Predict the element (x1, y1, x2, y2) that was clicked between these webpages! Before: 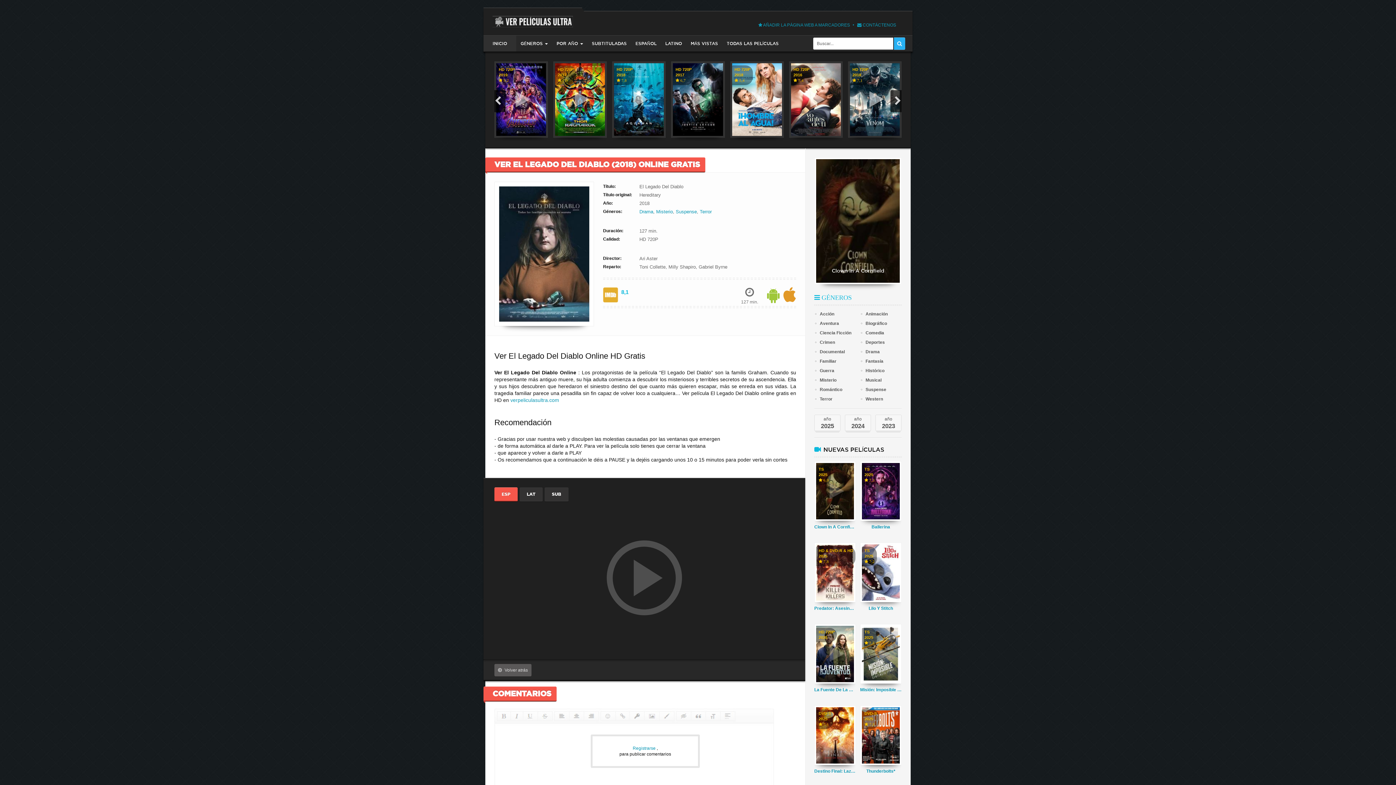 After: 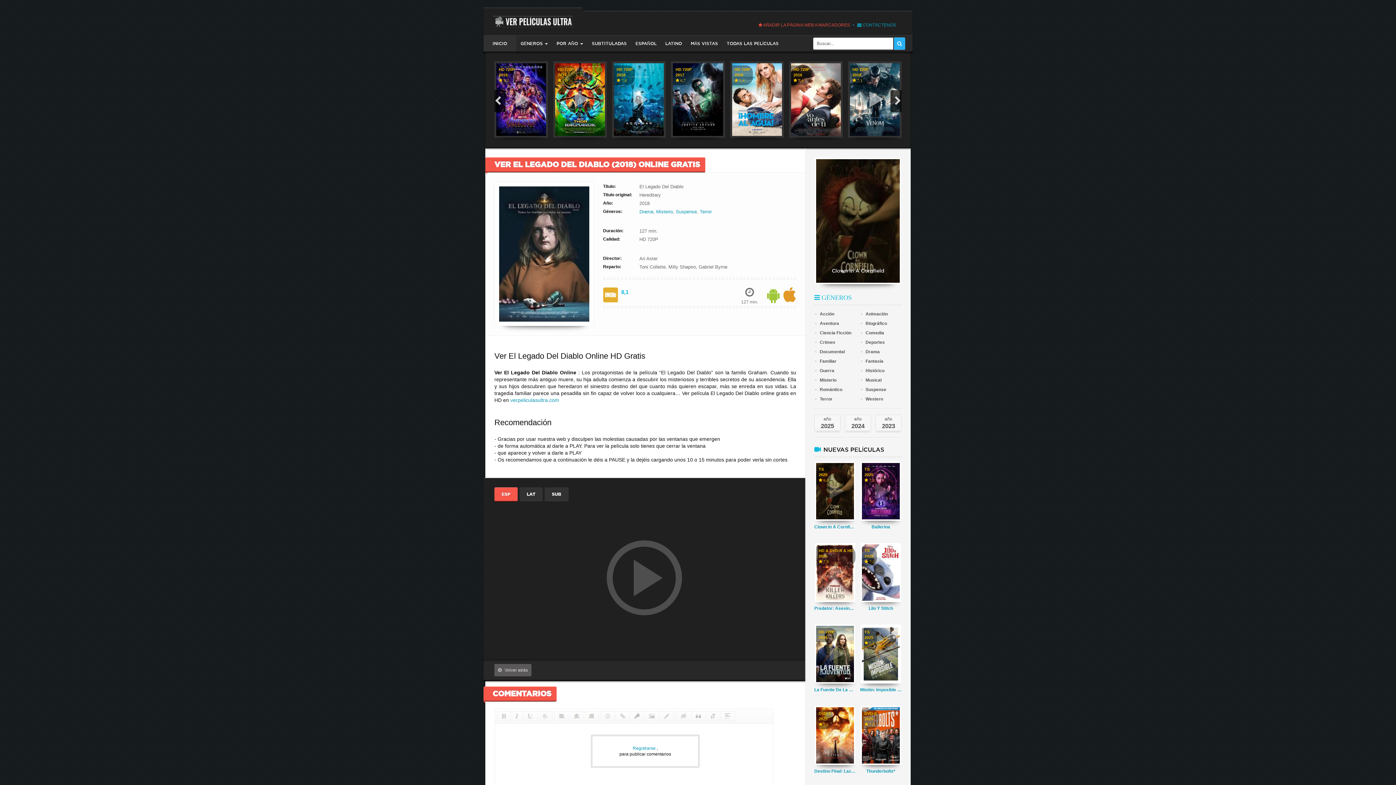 Action: label:  AÑADIR LA PÁGINA WEB A MARCADORES bbox: (758, 22, 850, 28)